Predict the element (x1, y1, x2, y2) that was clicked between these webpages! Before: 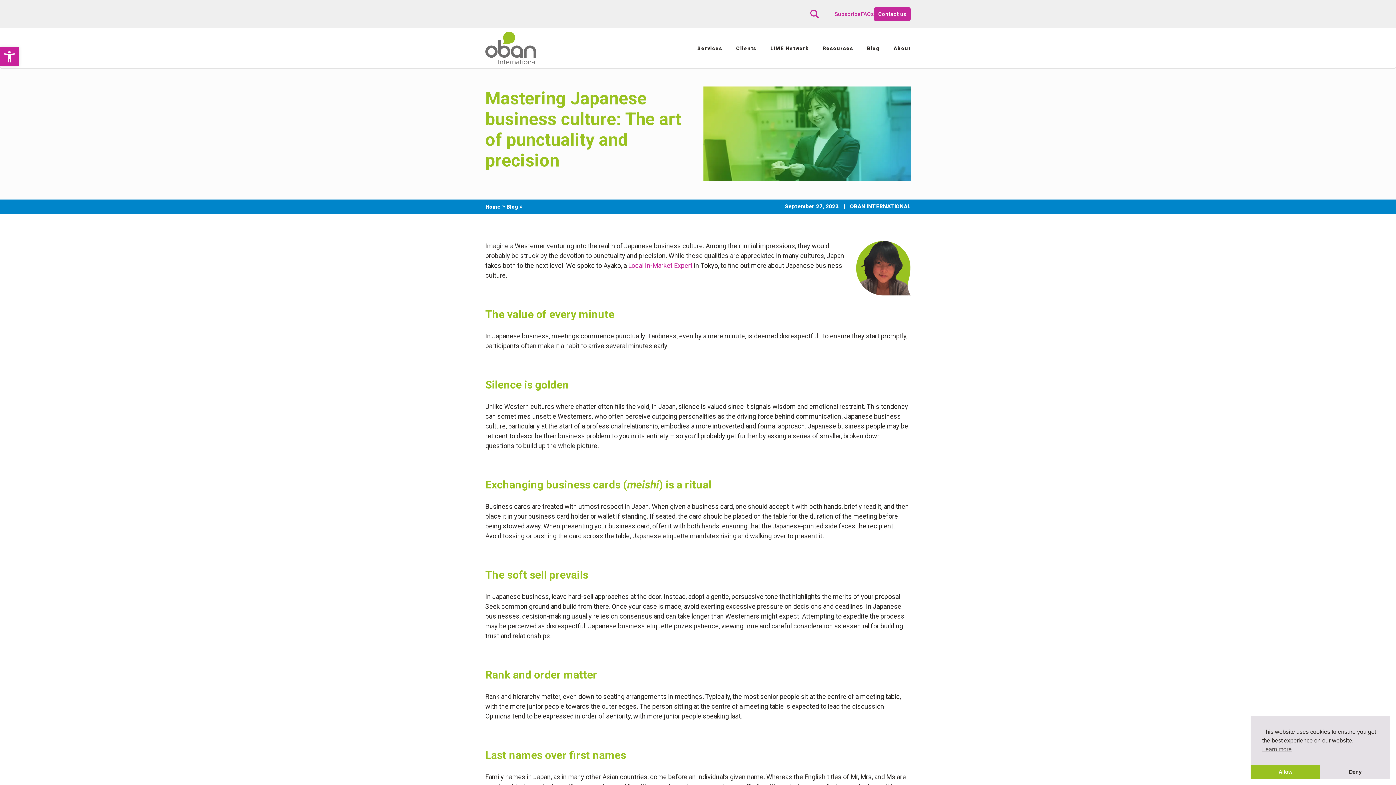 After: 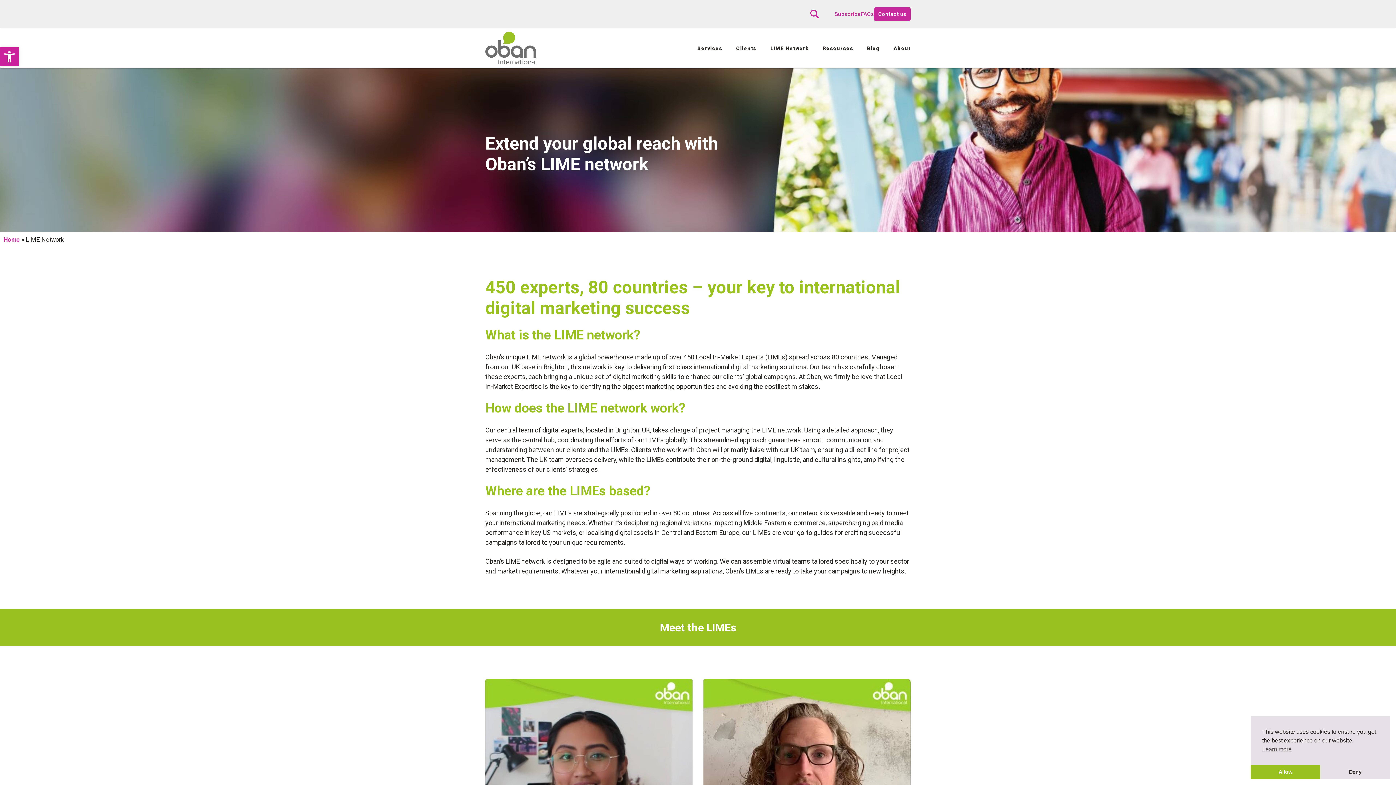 Action: label: Local In-Market Expert bbox: (628, 261, 692, 270)